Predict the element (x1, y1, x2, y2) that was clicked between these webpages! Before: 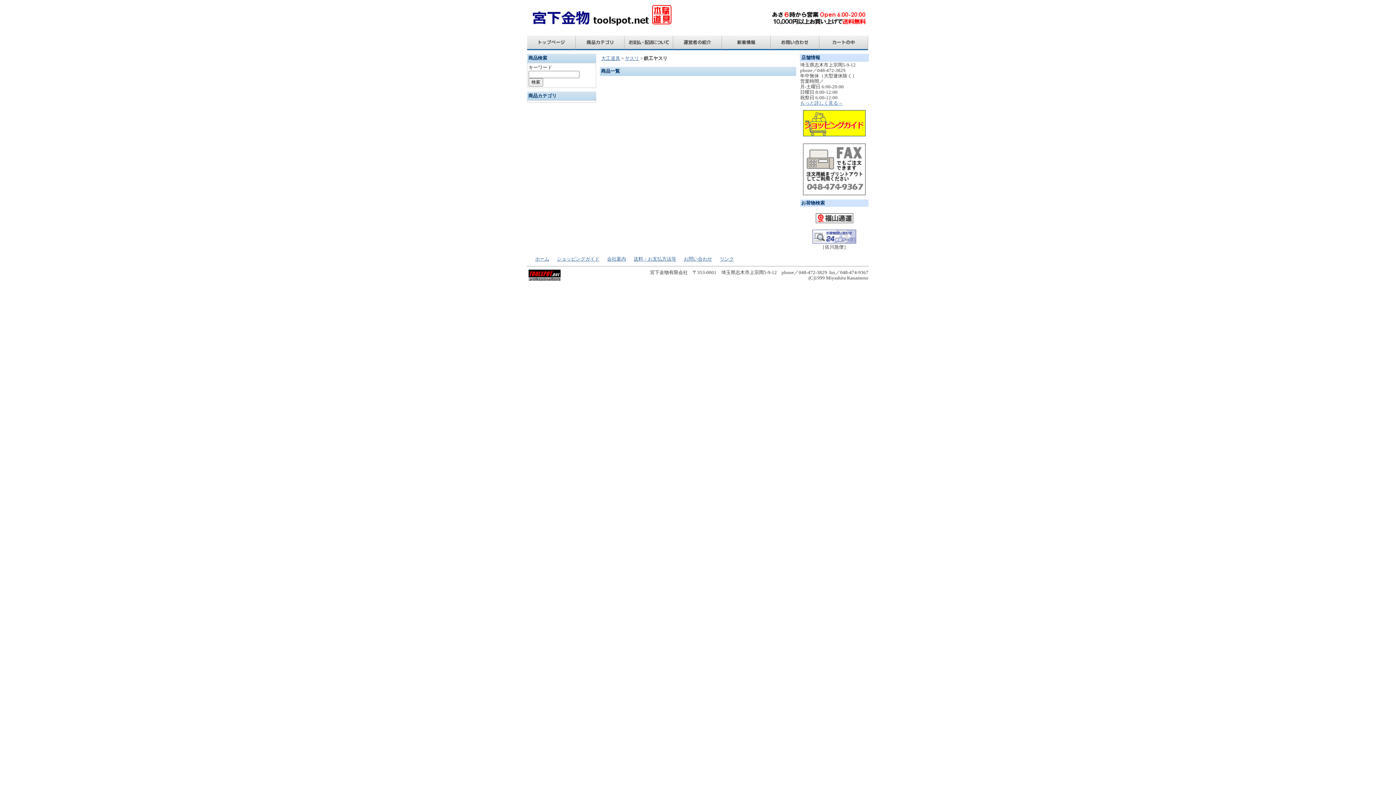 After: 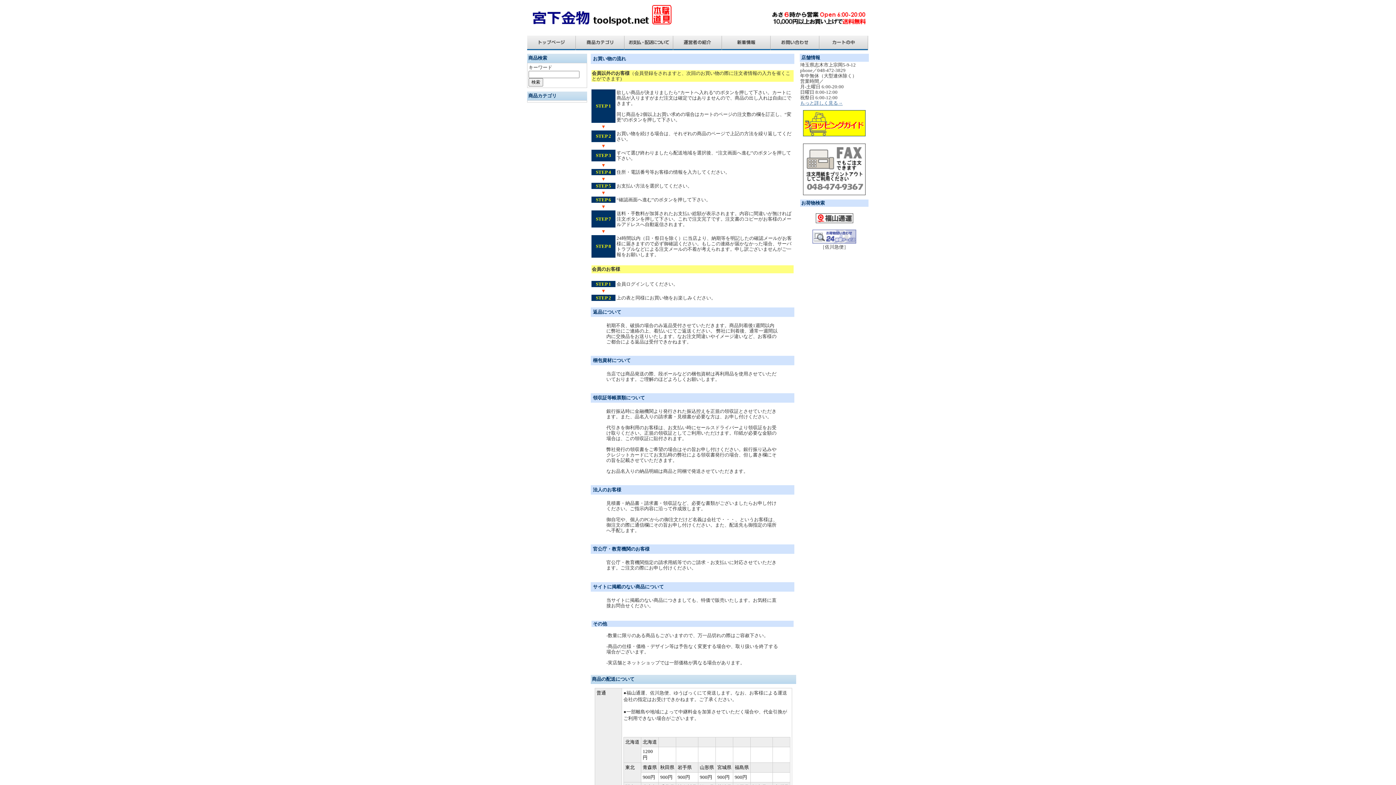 Action: label: ショッピングガイド bbox: (557, 256, 599, 261)